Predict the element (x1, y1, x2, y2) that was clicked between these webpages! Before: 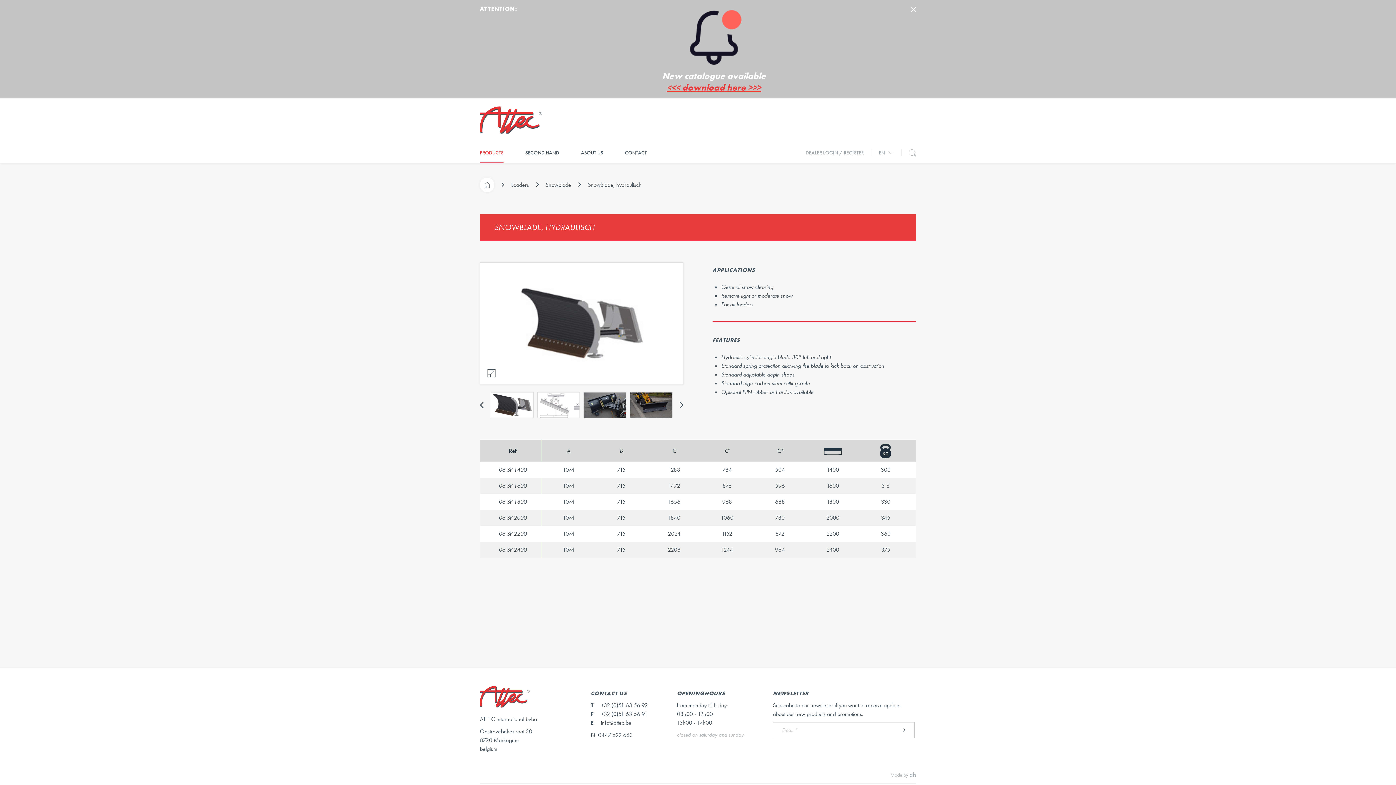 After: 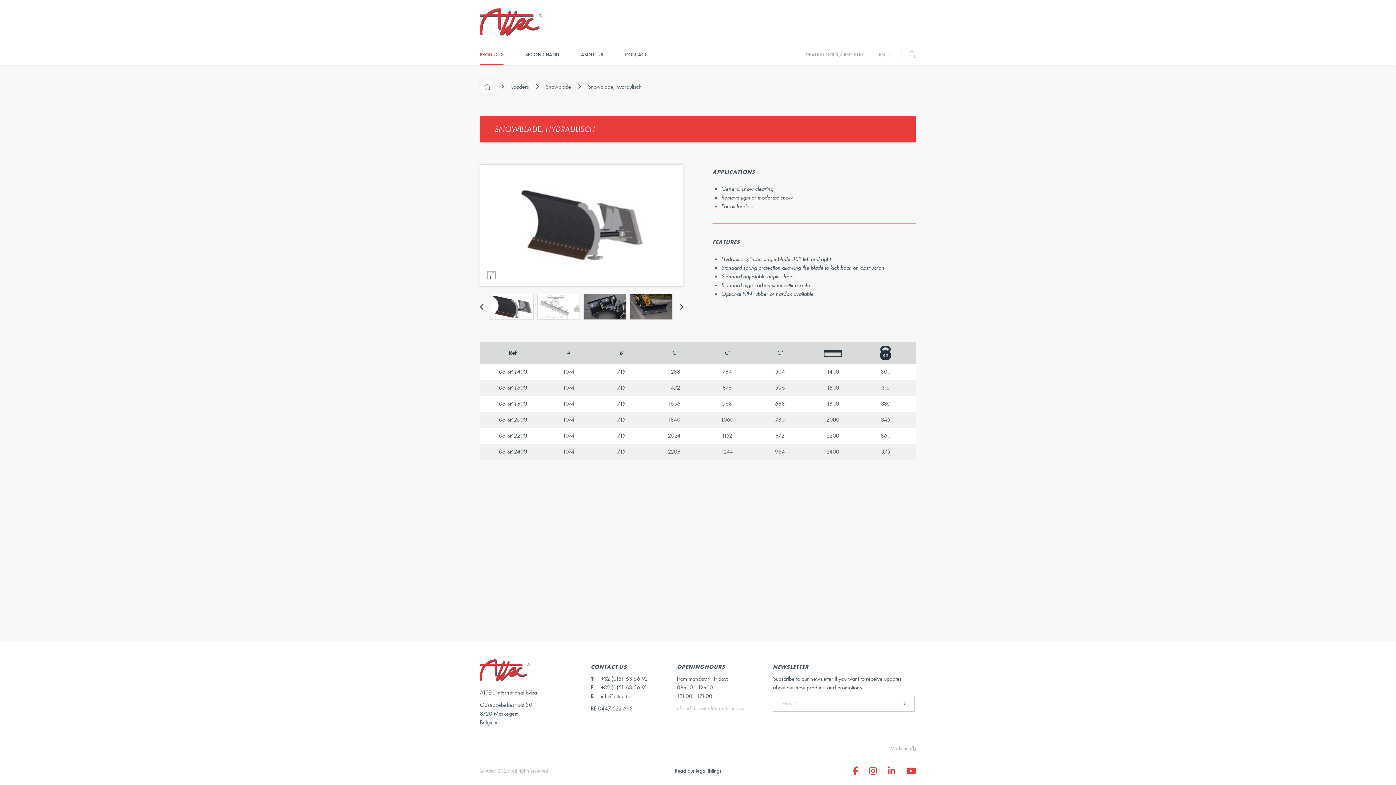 Action: bbox: (910, 6, 916, 12)